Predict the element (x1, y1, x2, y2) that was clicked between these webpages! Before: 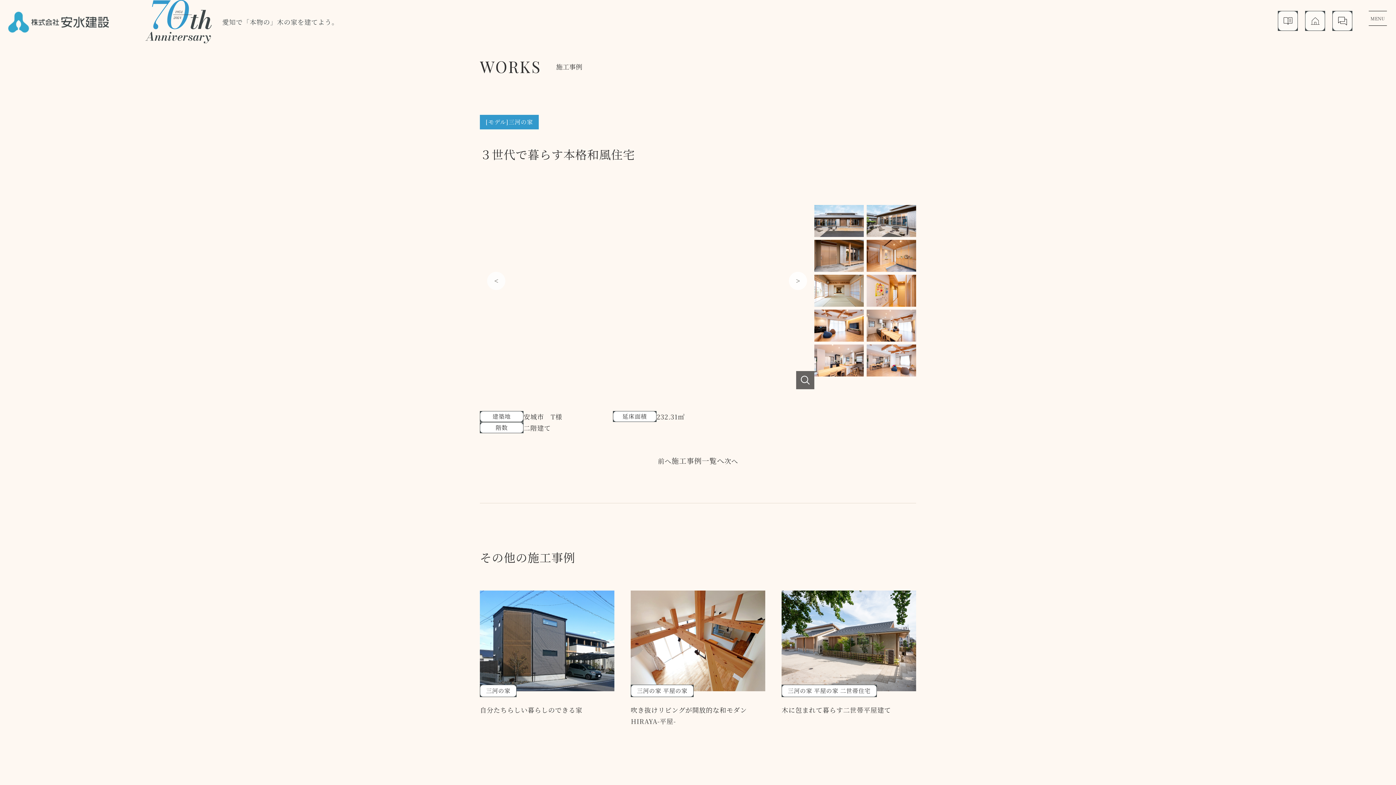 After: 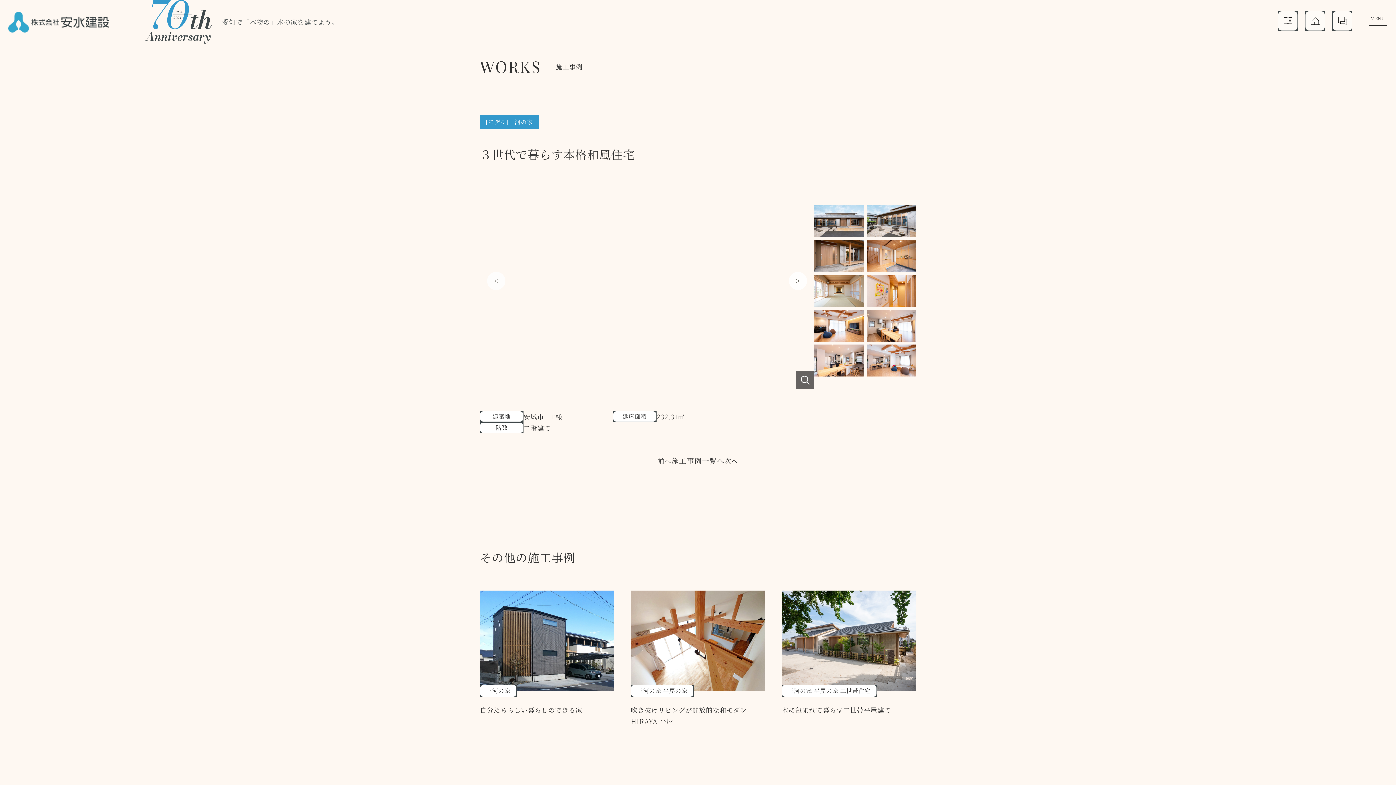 Action: label: Next bbox: (789, 272, 807, 290)